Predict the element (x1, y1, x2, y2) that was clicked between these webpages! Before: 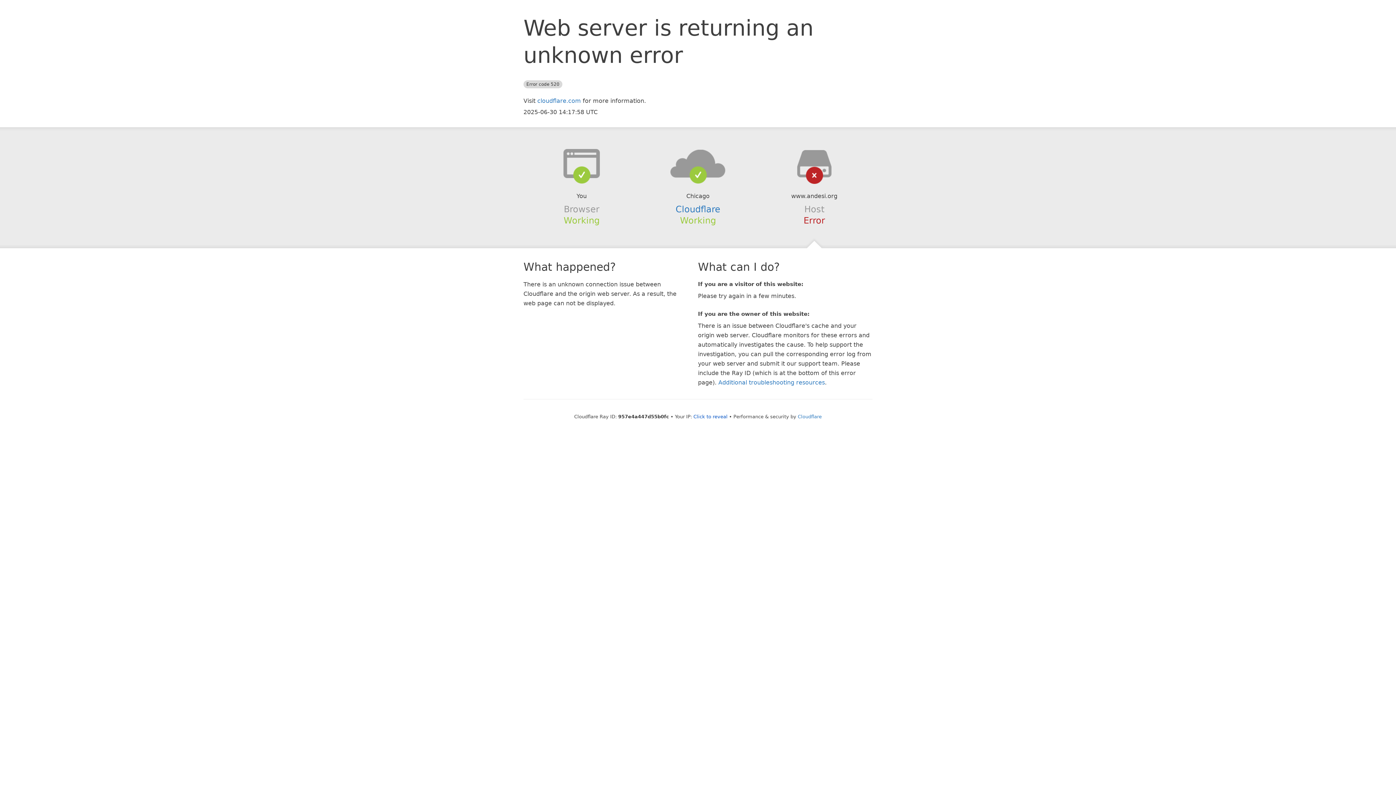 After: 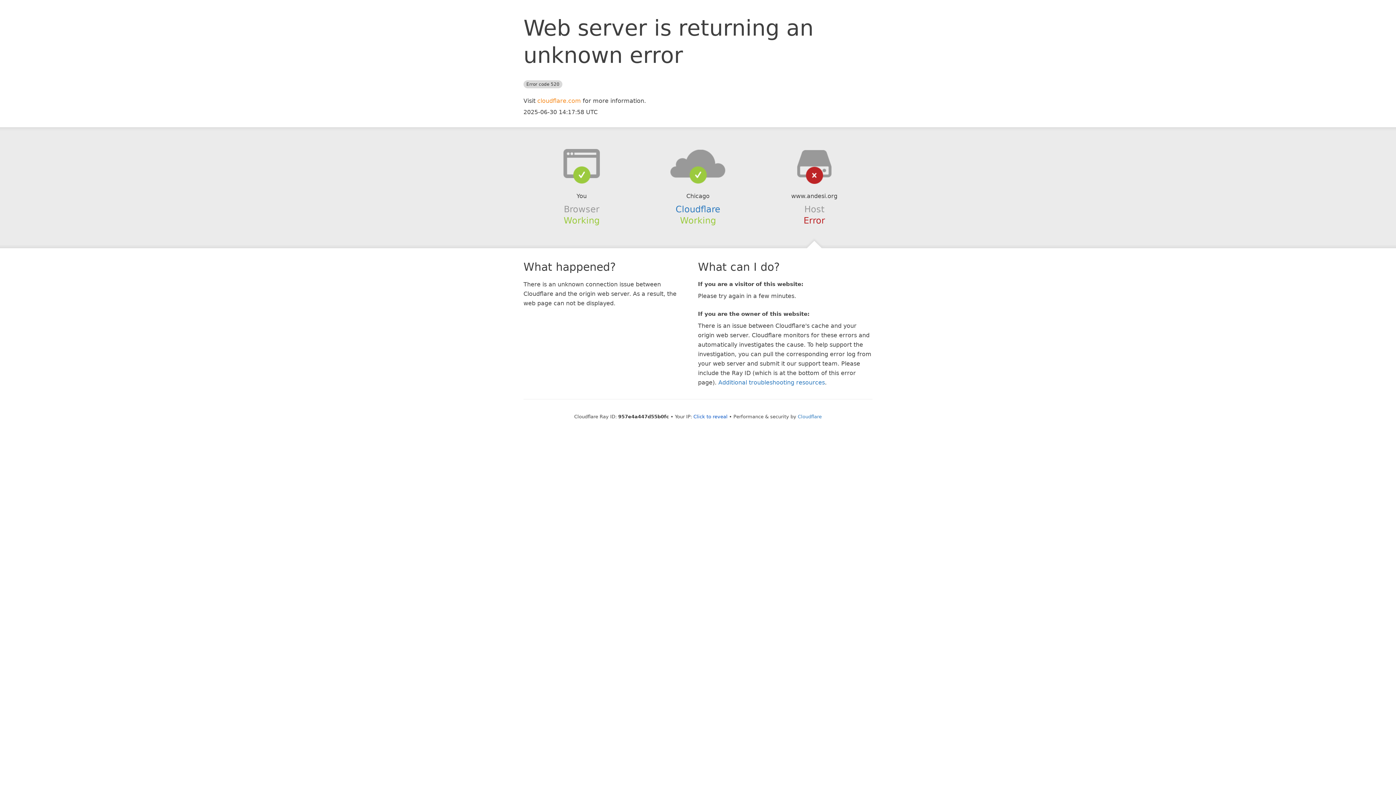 Action: label: cloudflare.com bbox: (537, 97, 581, 104)